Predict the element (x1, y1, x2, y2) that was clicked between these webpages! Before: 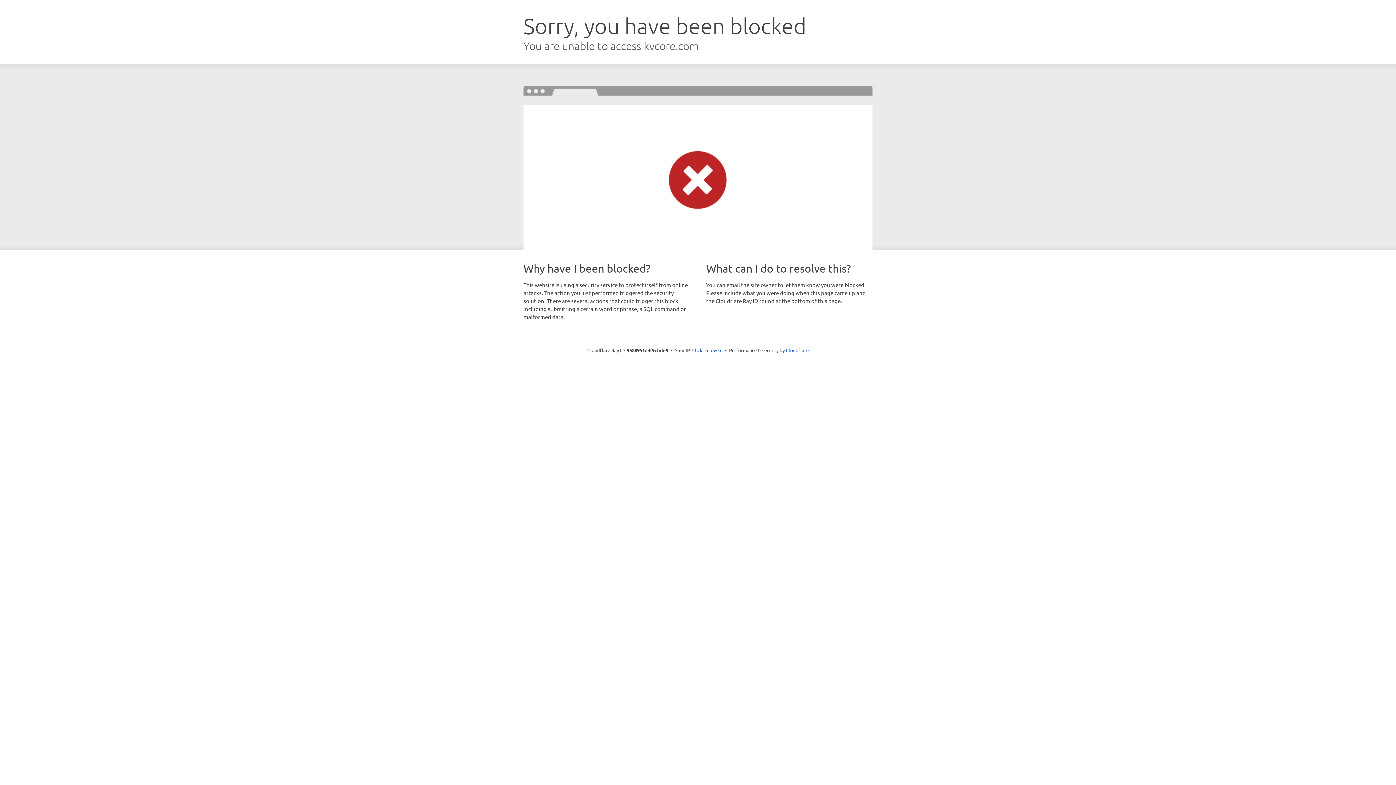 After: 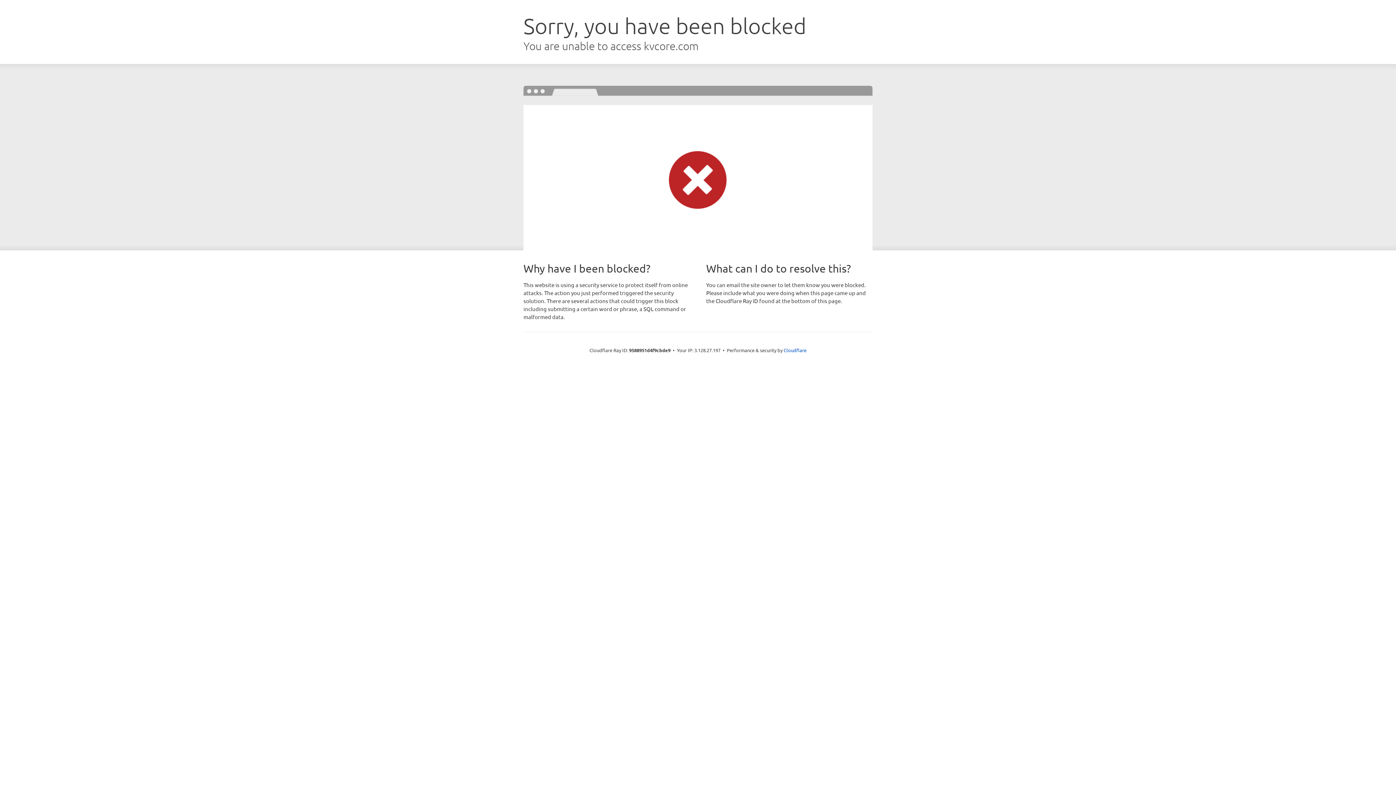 Action: label: Click to reveal bbox: (692, 346, 722, 353)